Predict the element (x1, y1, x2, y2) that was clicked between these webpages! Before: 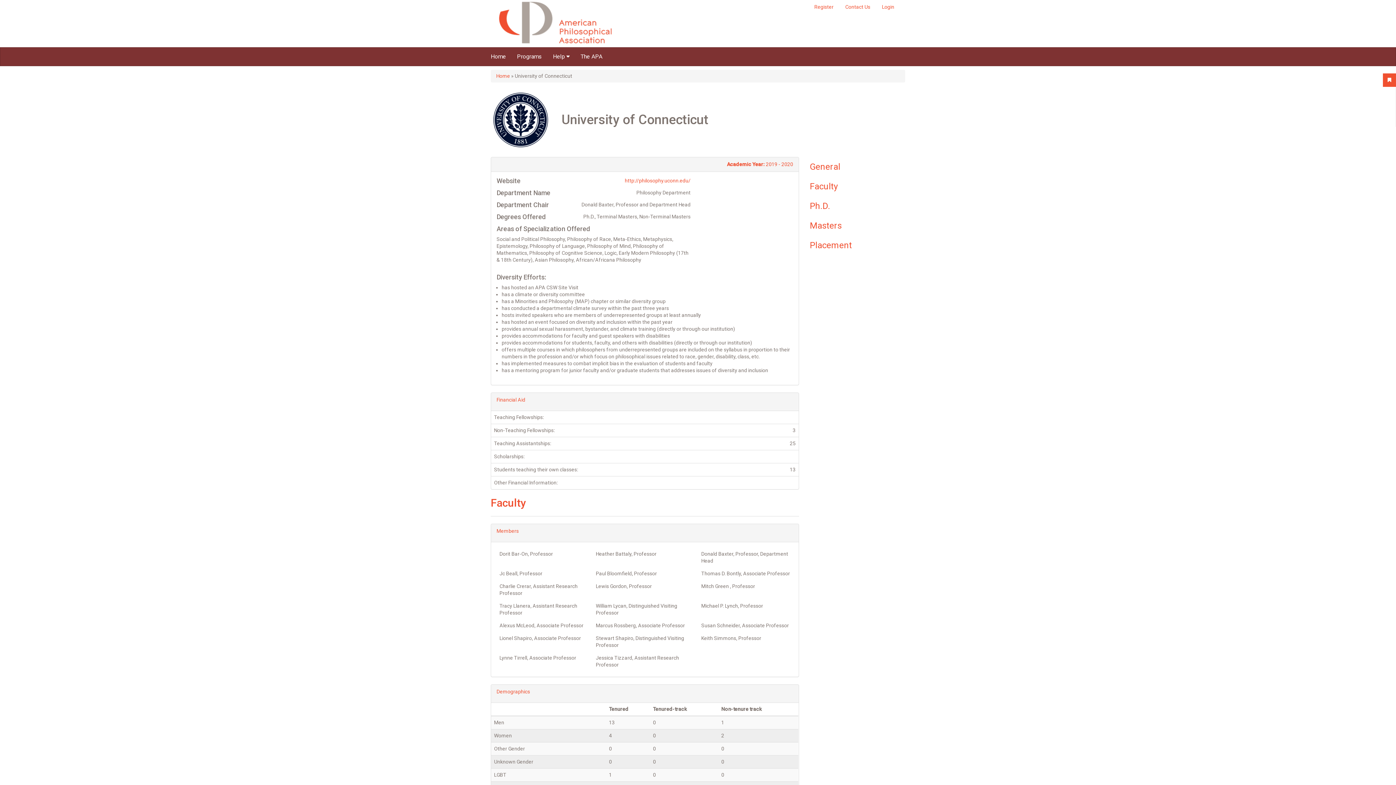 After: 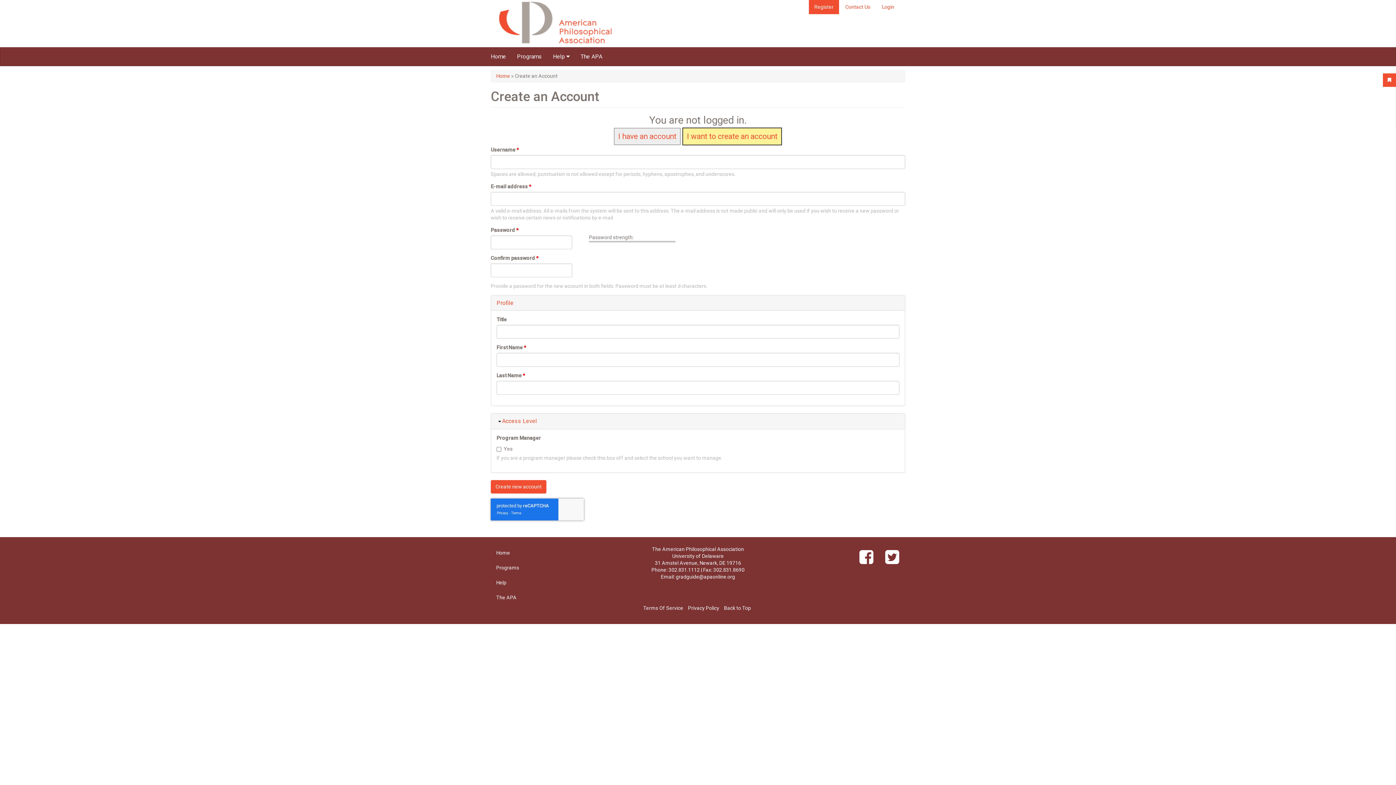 Action: bbox: (809, 0, 839, 14) label: Register